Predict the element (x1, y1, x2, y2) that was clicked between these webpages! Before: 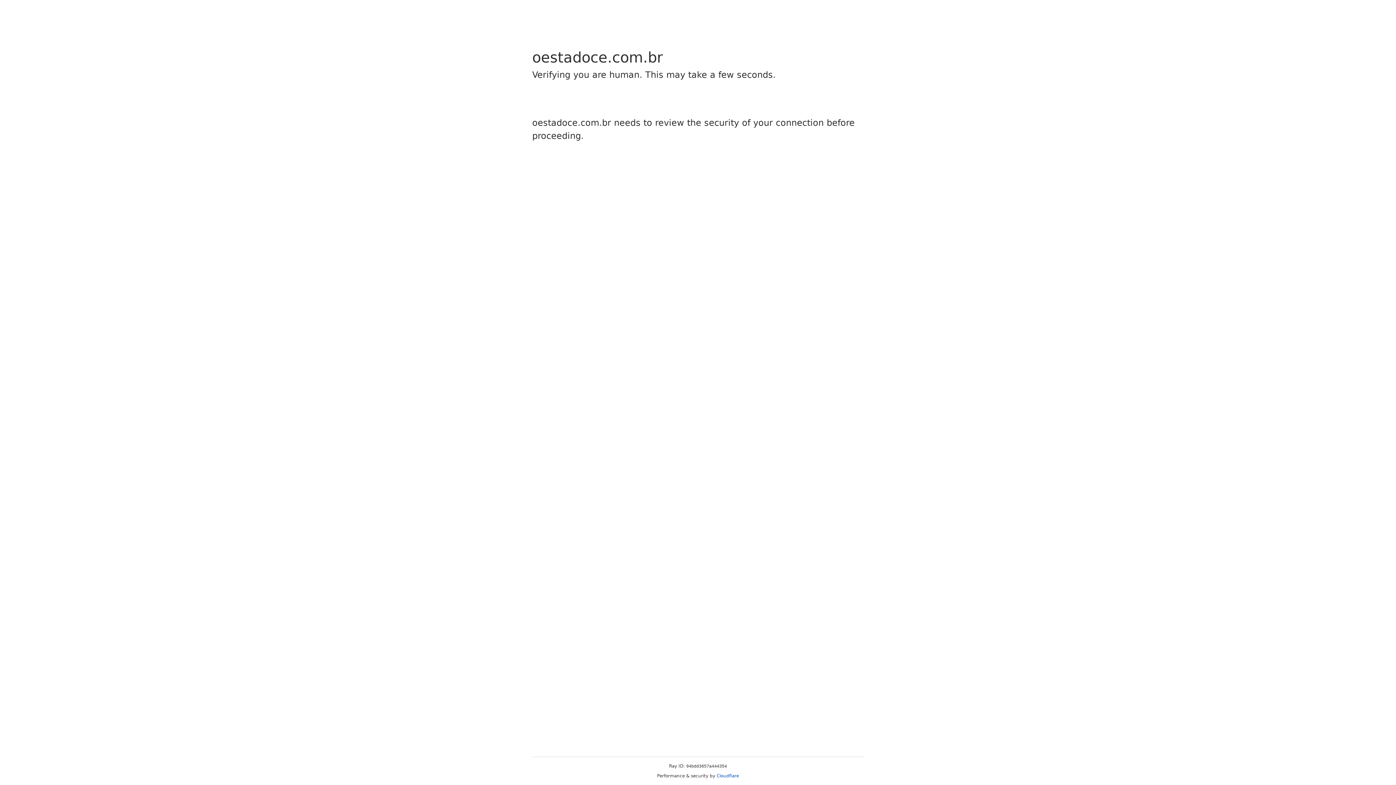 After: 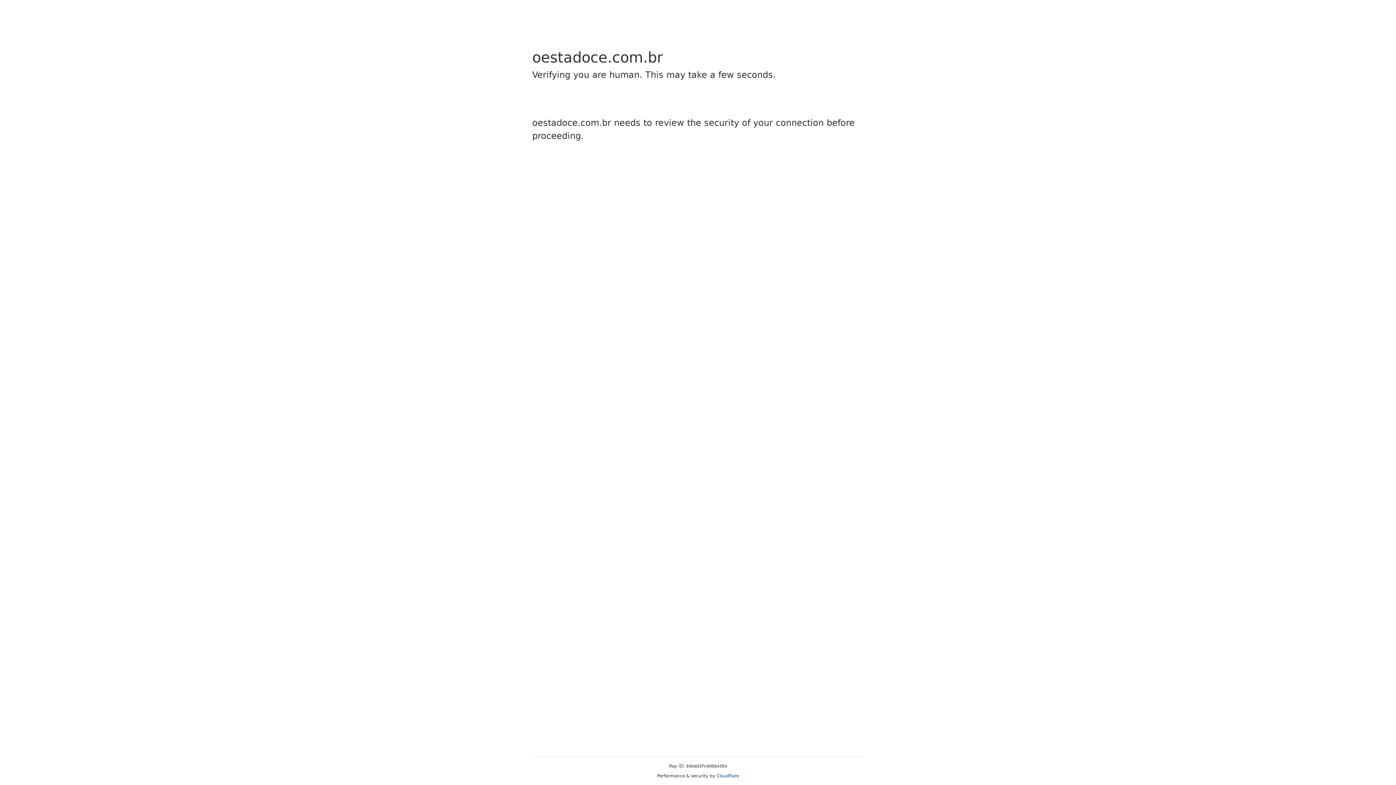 Action: bbox: (716, 773, 739, 778) label: Cloudflare